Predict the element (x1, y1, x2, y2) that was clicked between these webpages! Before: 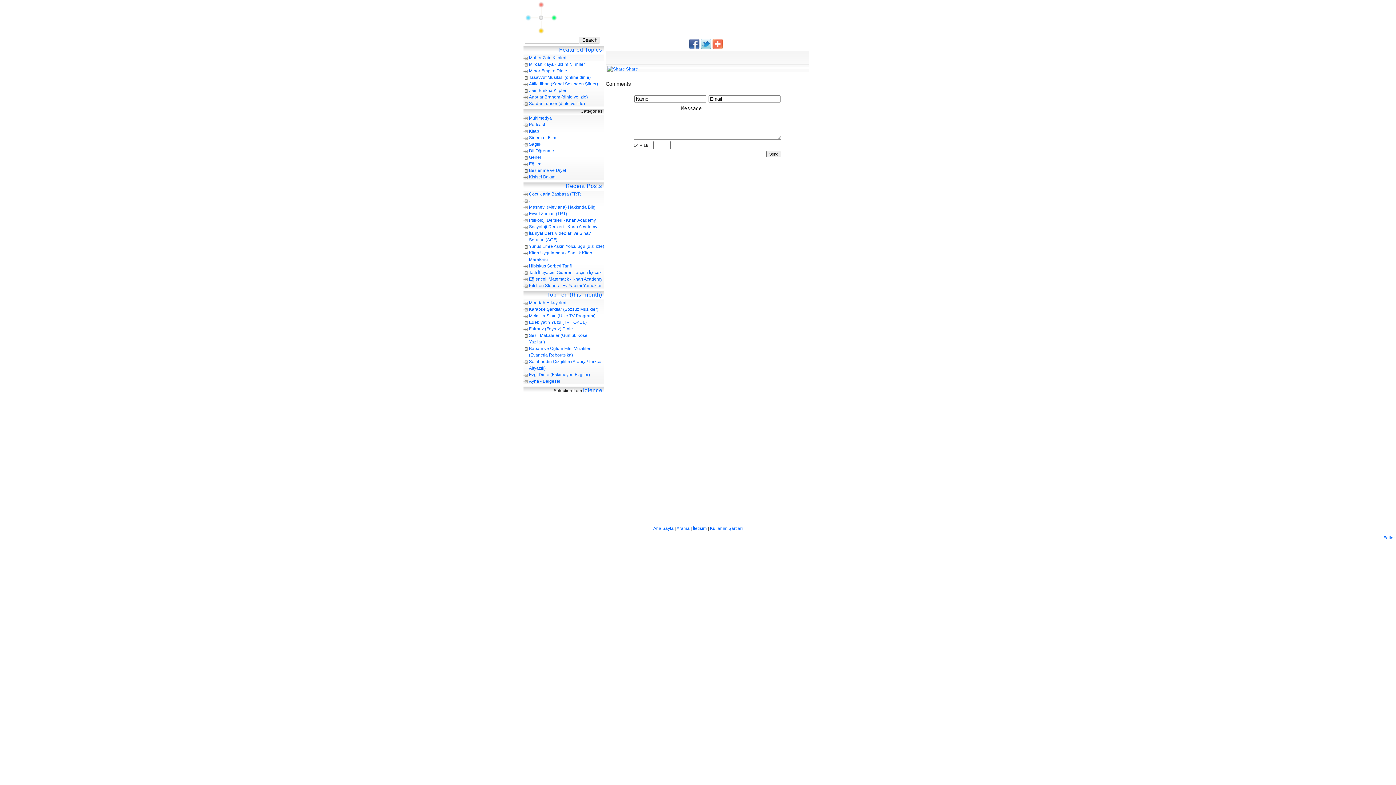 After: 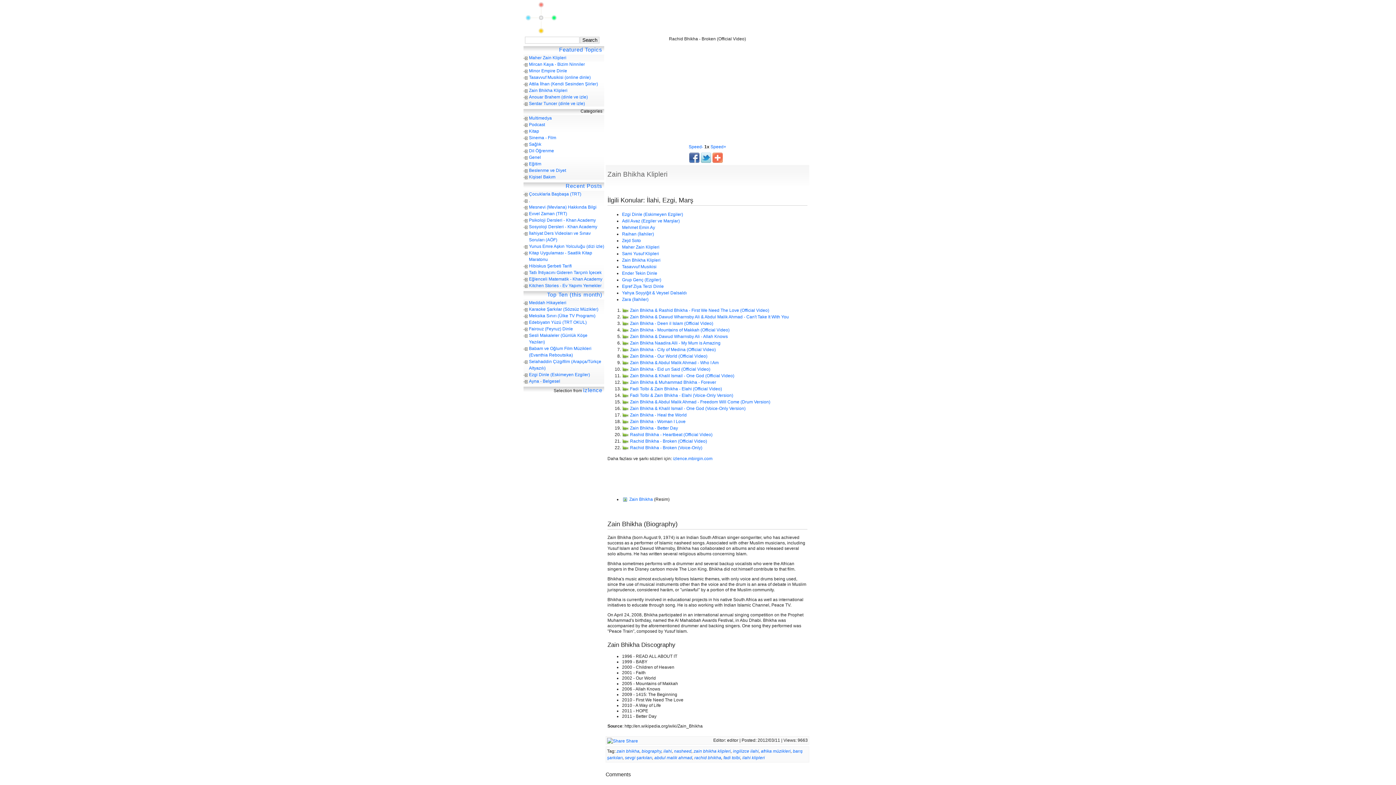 Action: bbox: (529, 88, 567, 93) label: Zain Bhikha Klipleri